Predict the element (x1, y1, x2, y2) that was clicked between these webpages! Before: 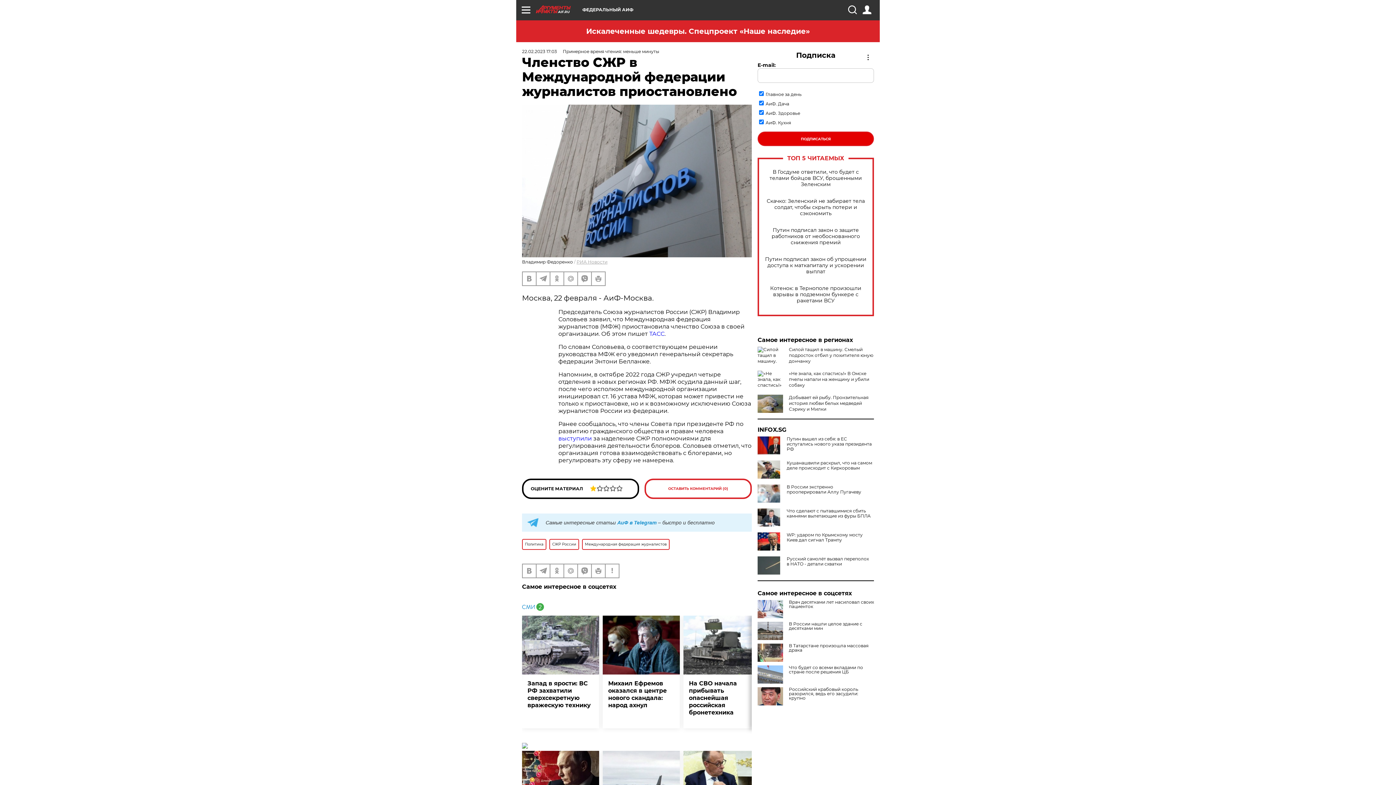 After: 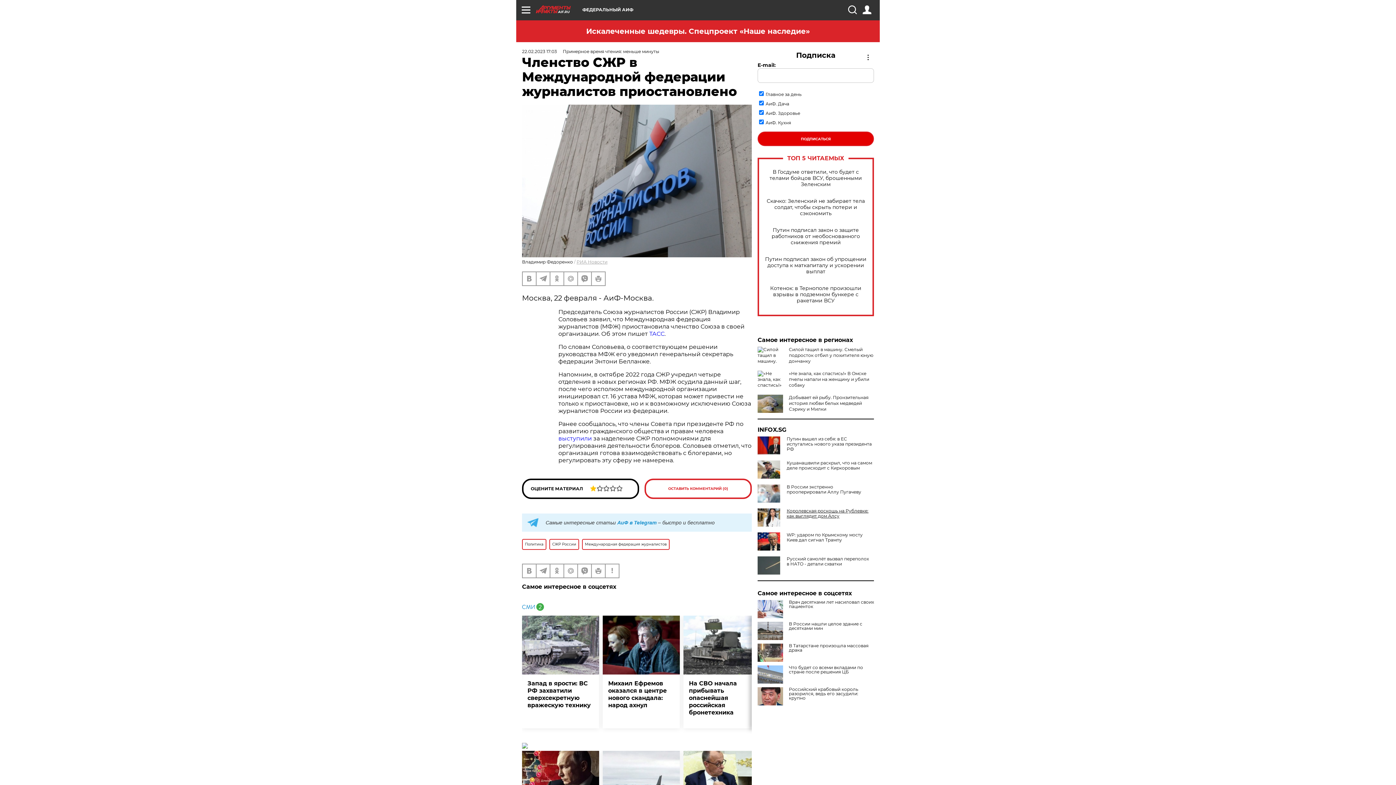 Action: label: Что сделают с пытавшимися сбить камнями вылетающие из фуры БПЛА bbox: (757, 508, 874, 518)